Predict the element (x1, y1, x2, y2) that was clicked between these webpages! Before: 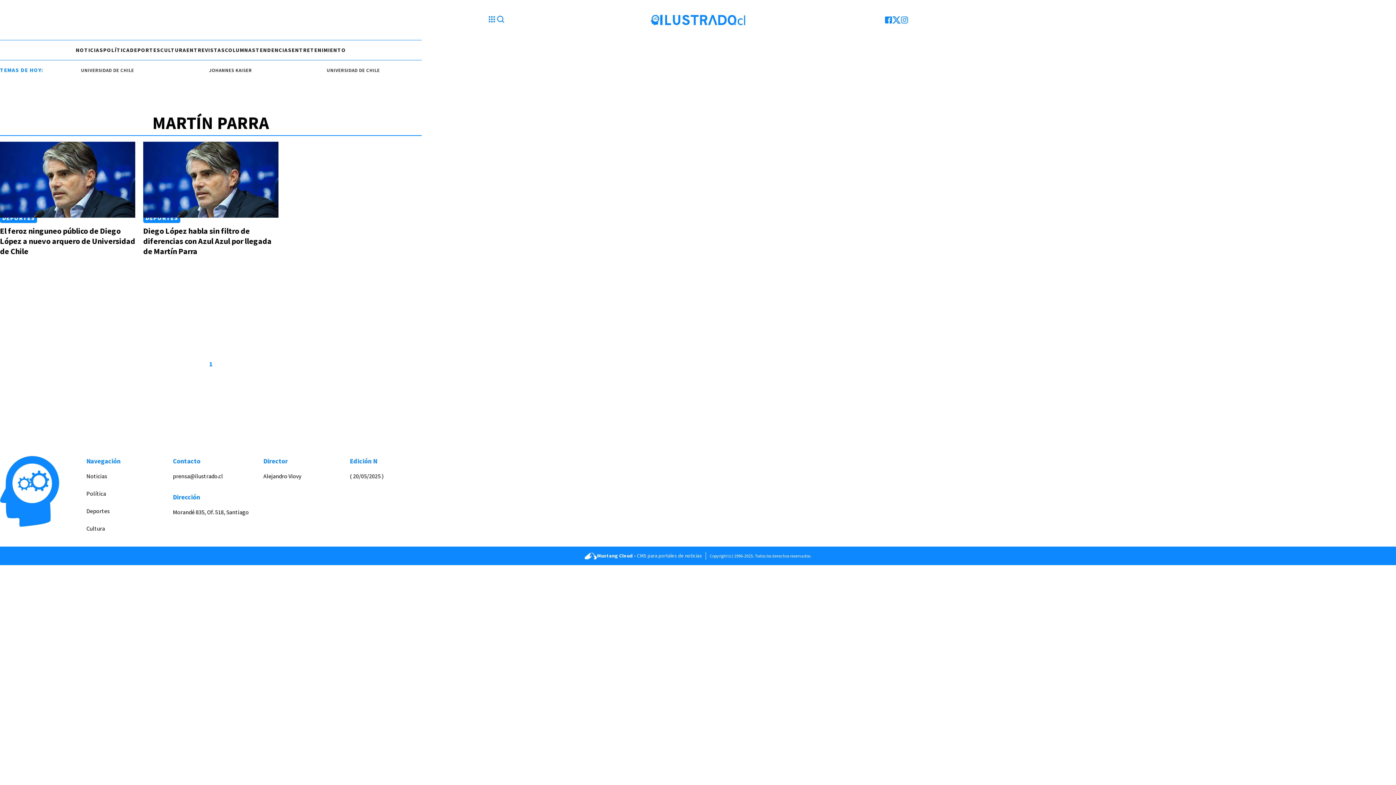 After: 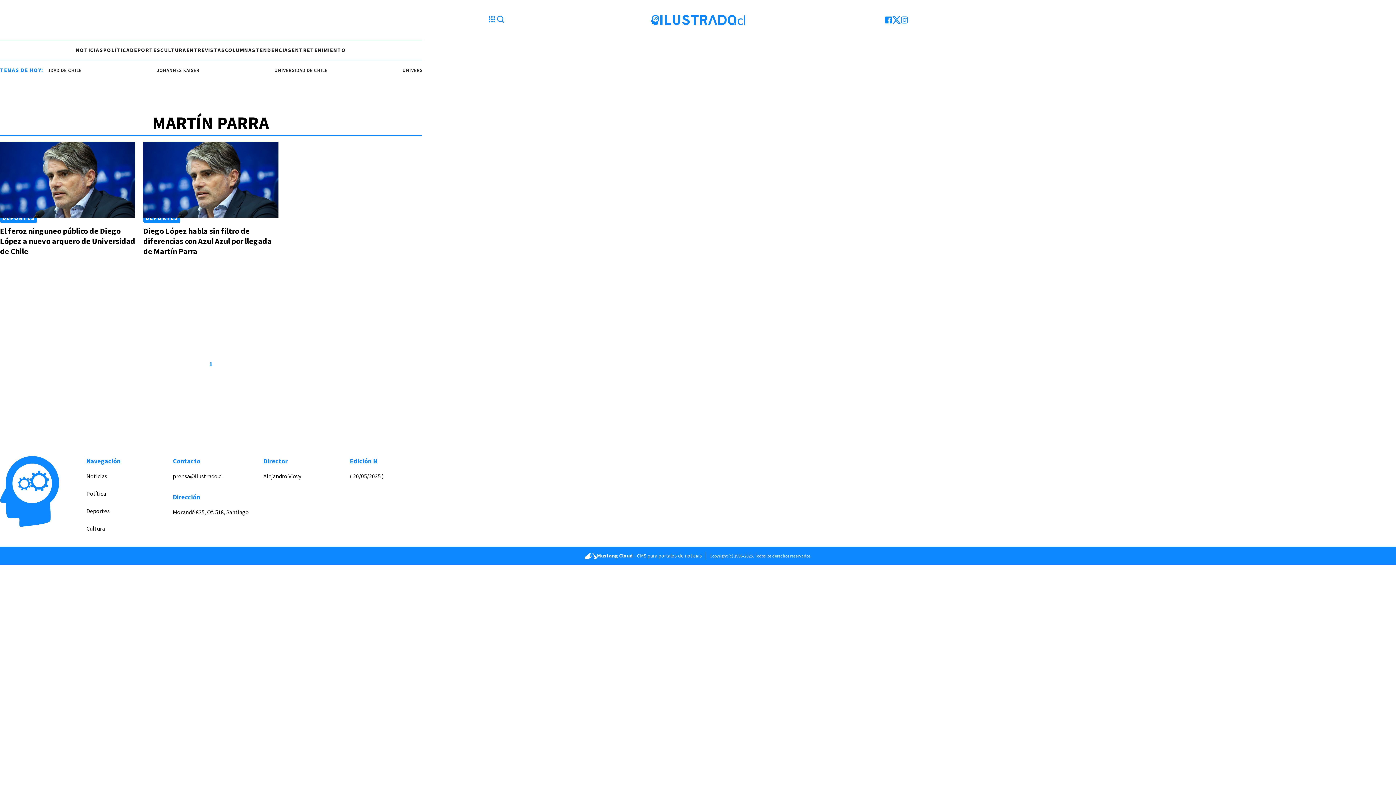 Action: bbox: (584, 552, 702, 560) label: Mustang Cloud - CMS para portales de noticias